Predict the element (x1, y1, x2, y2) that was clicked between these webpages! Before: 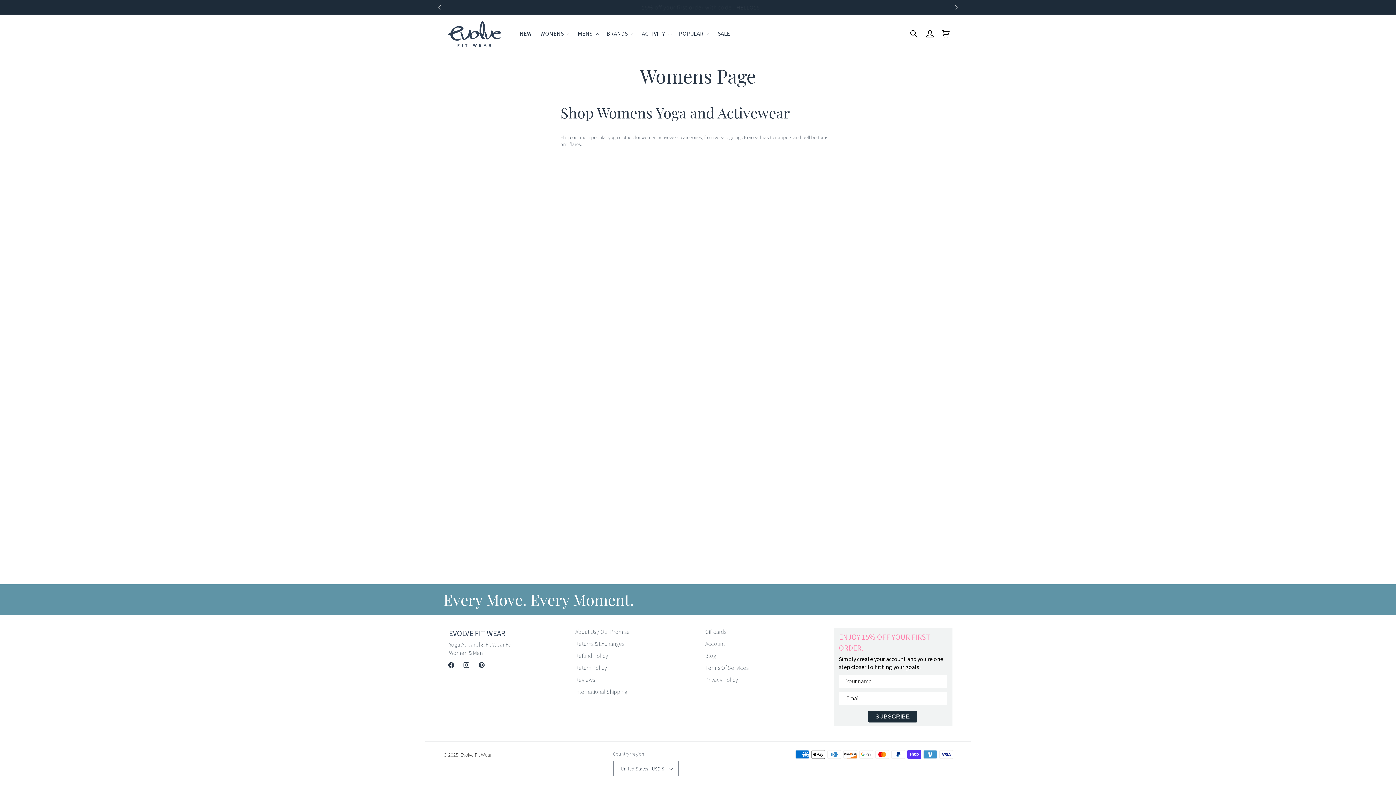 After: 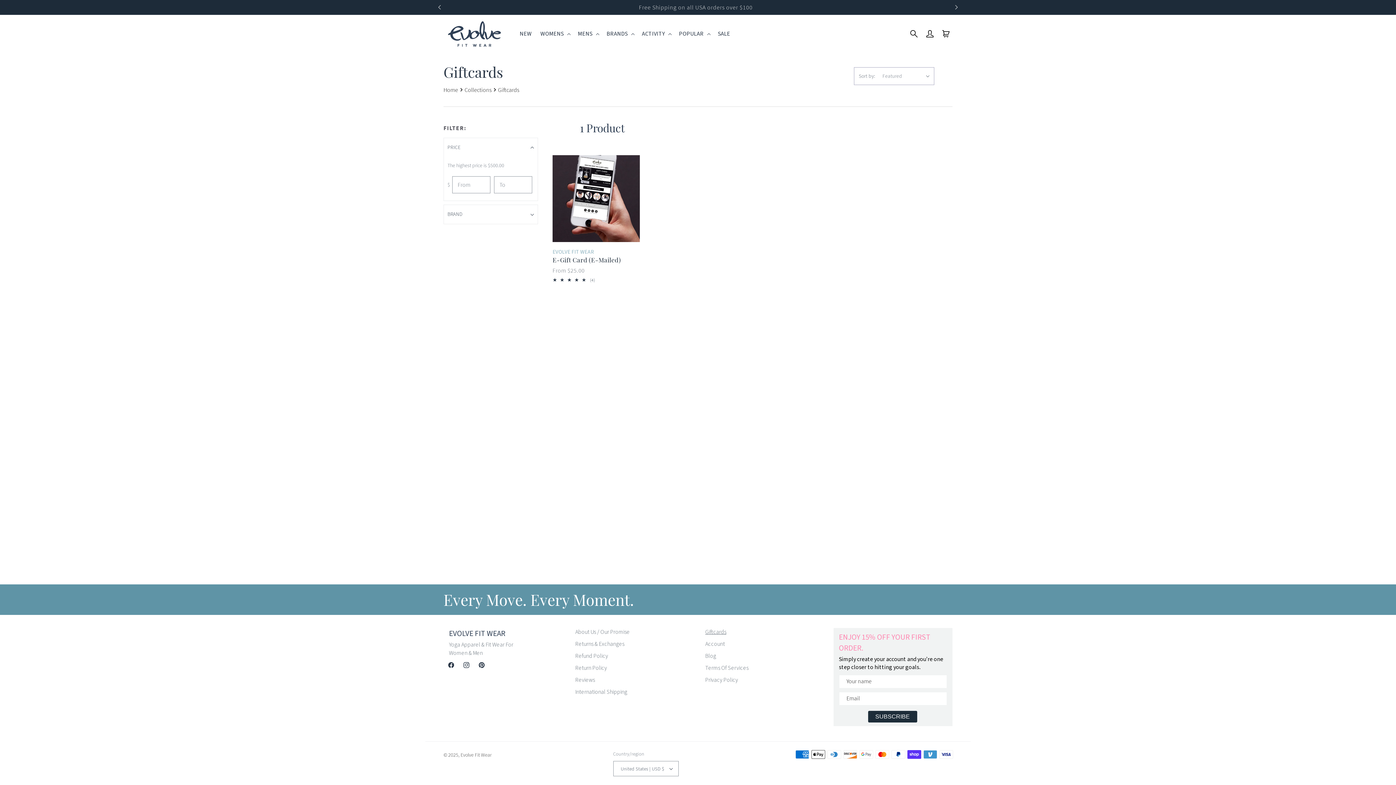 Action: label: Giftcards bbox: (703, 628, 726, 638)